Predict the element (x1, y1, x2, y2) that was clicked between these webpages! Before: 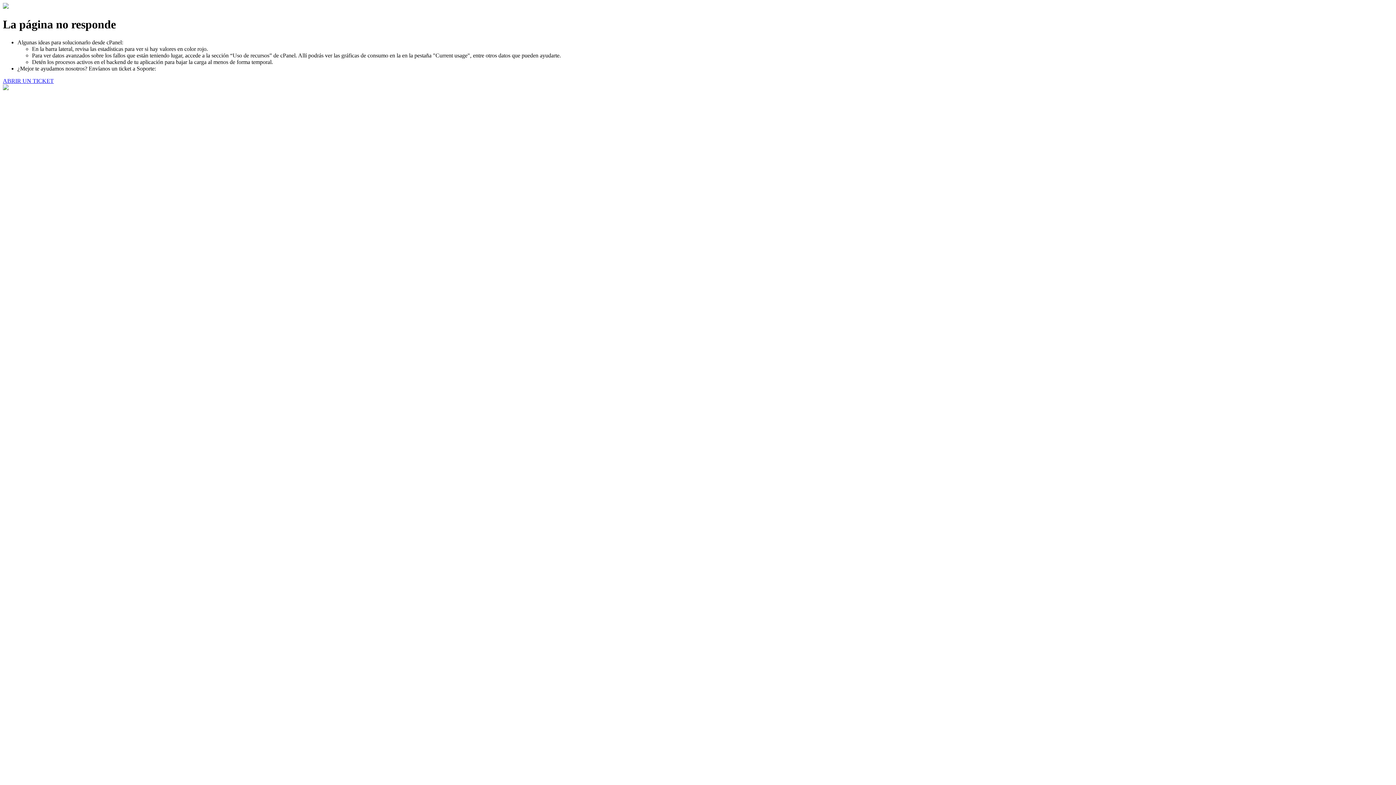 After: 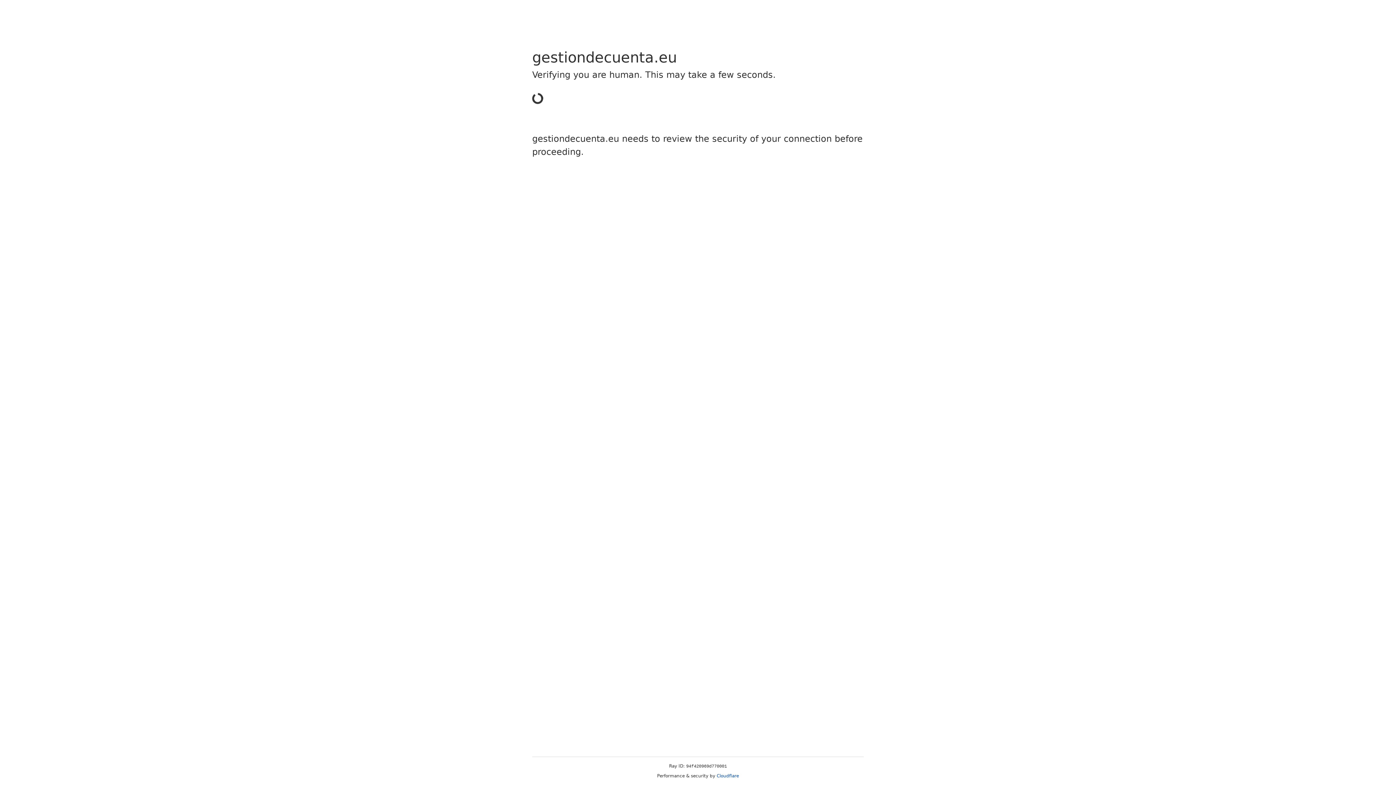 Action: bbox: (2, 77, 53, 83) label: ABRIR UN TICKET